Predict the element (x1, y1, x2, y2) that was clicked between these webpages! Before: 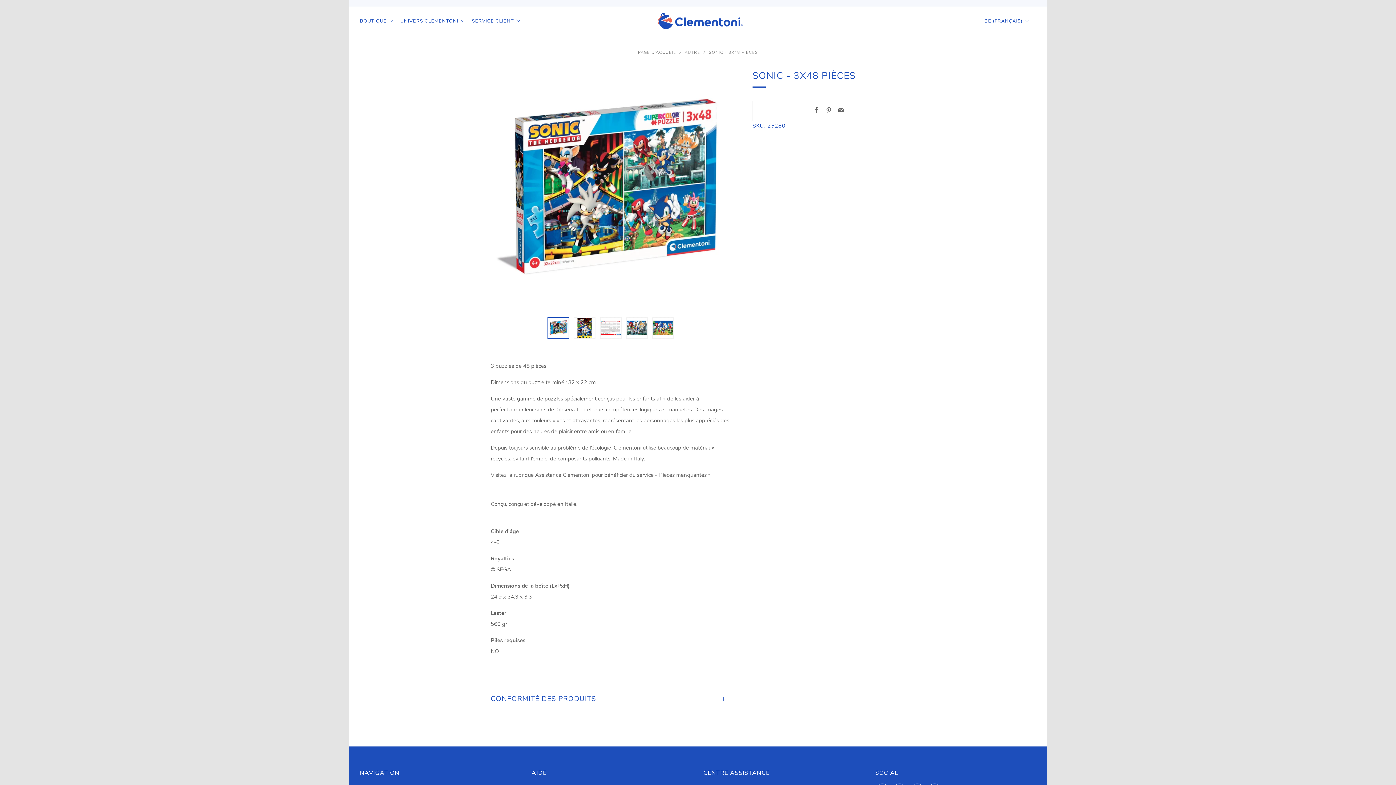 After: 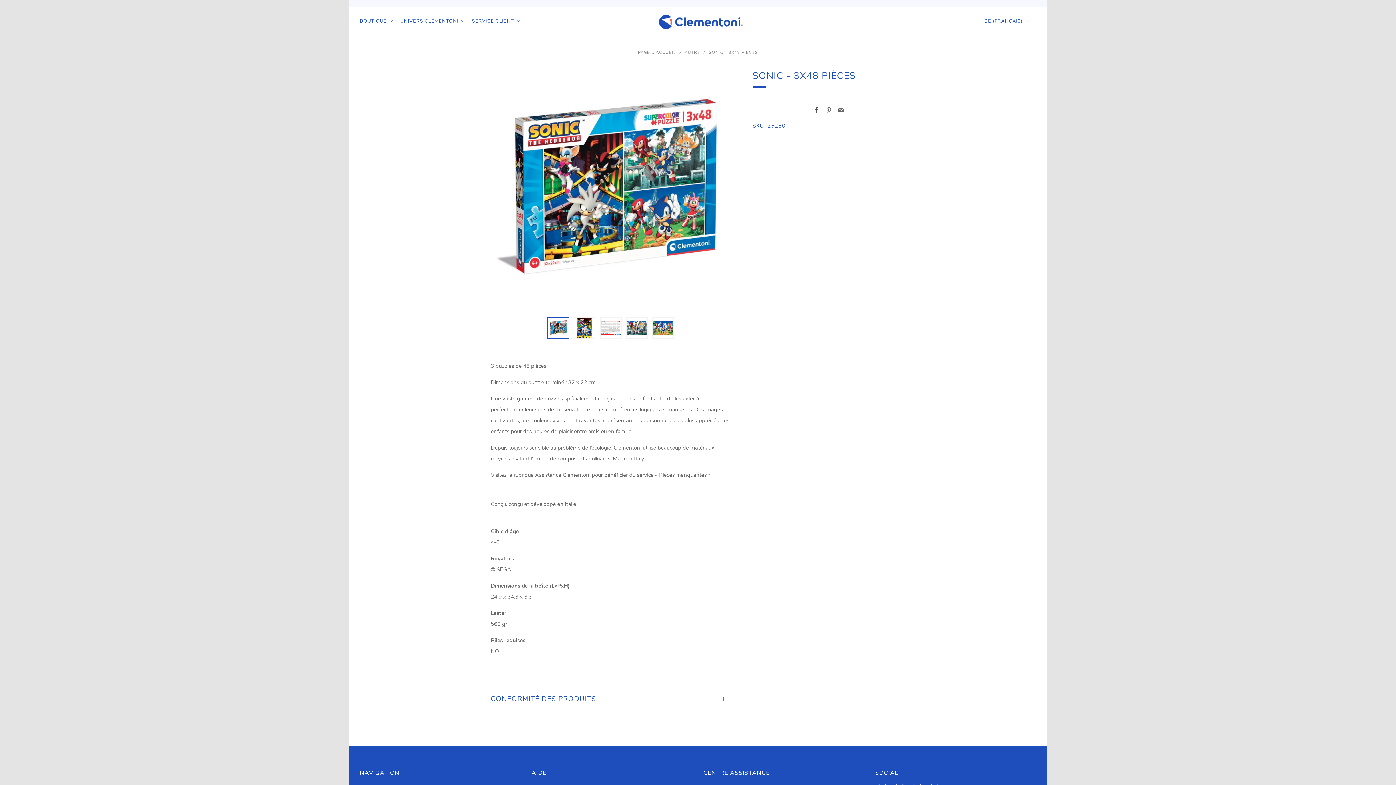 Action: label: Facebook bbox: (813, 106, 819, 114)